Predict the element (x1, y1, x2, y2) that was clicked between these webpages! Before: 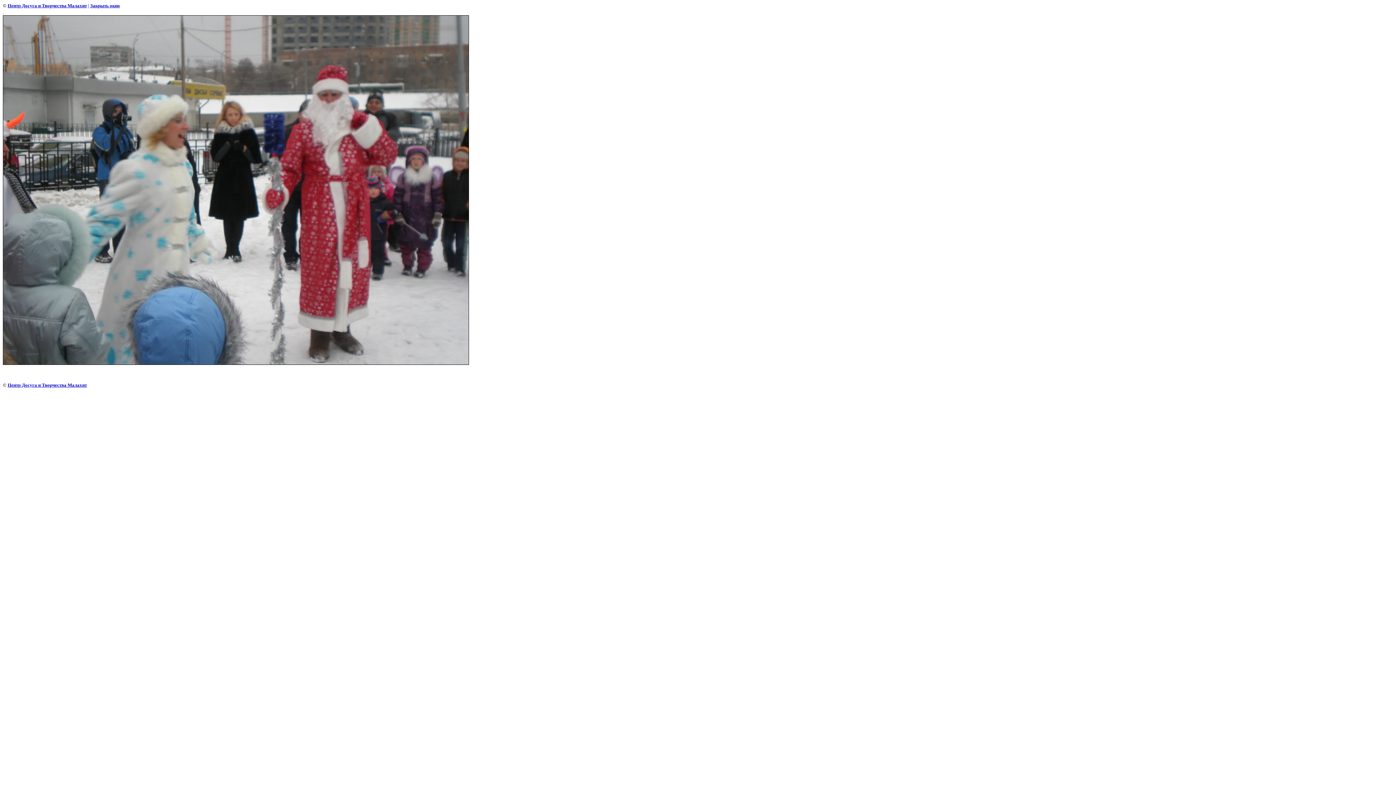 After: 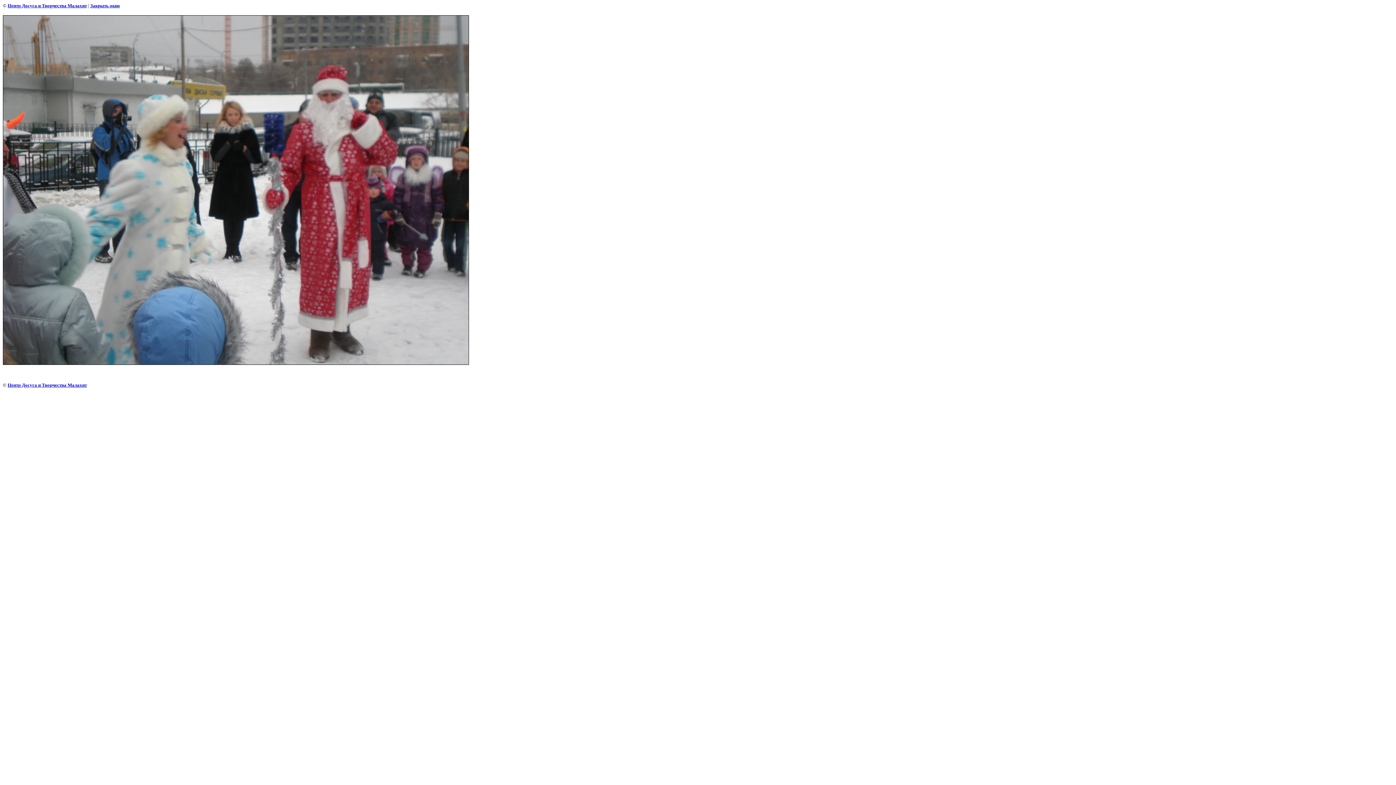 Action: label: Закрыть окно bbox: (90, 2, 120, 8)